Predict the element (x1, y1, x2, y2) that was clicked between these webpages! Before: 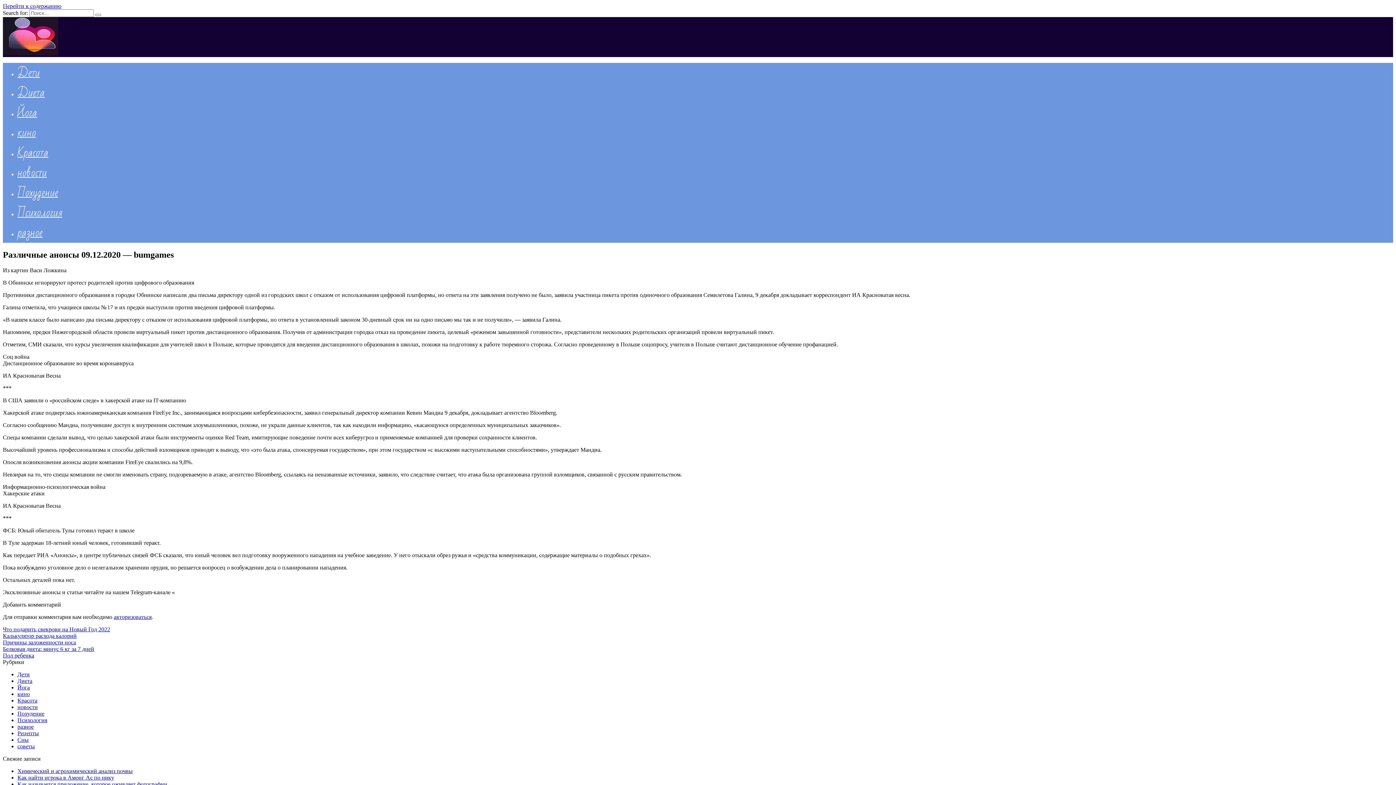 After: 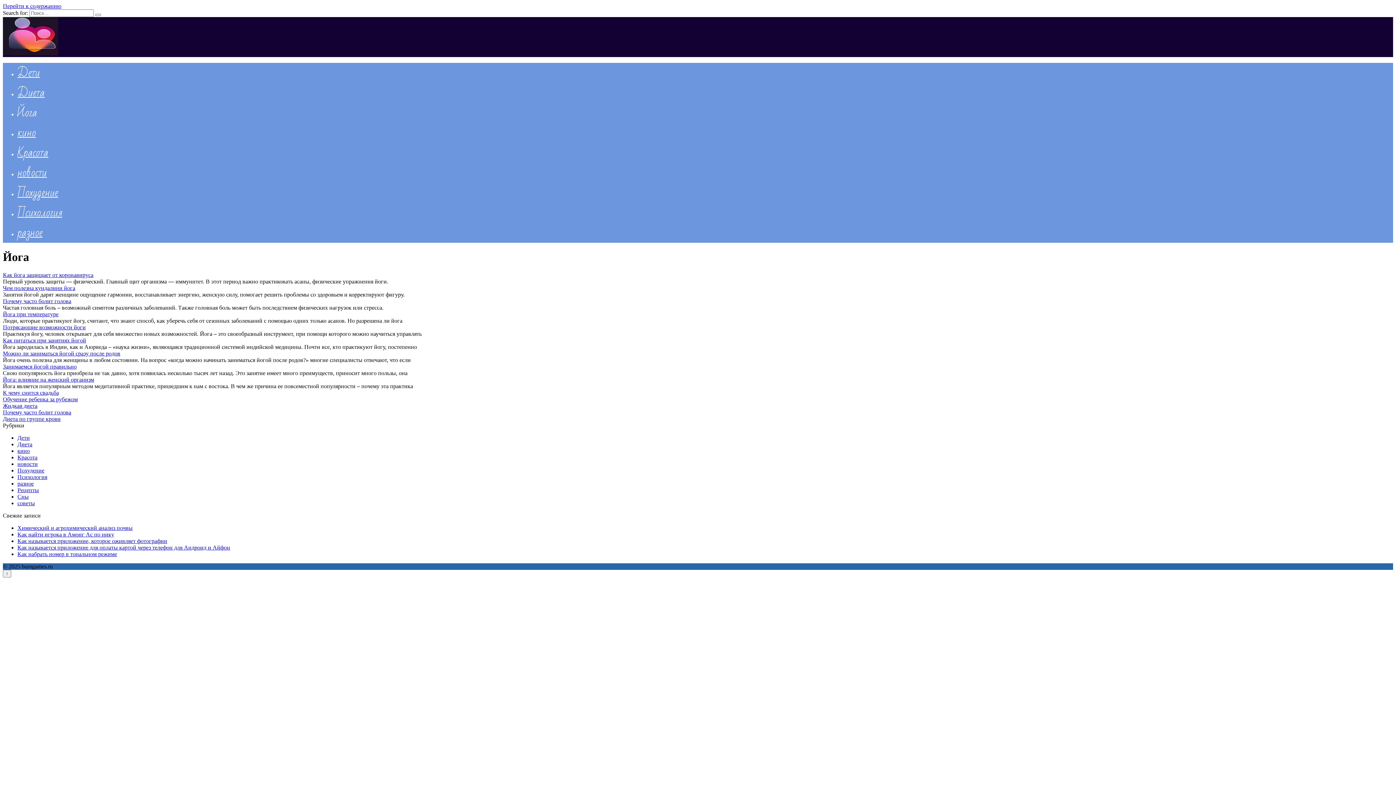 Action: bbox: (17, 102, 37, 122) label: Йога